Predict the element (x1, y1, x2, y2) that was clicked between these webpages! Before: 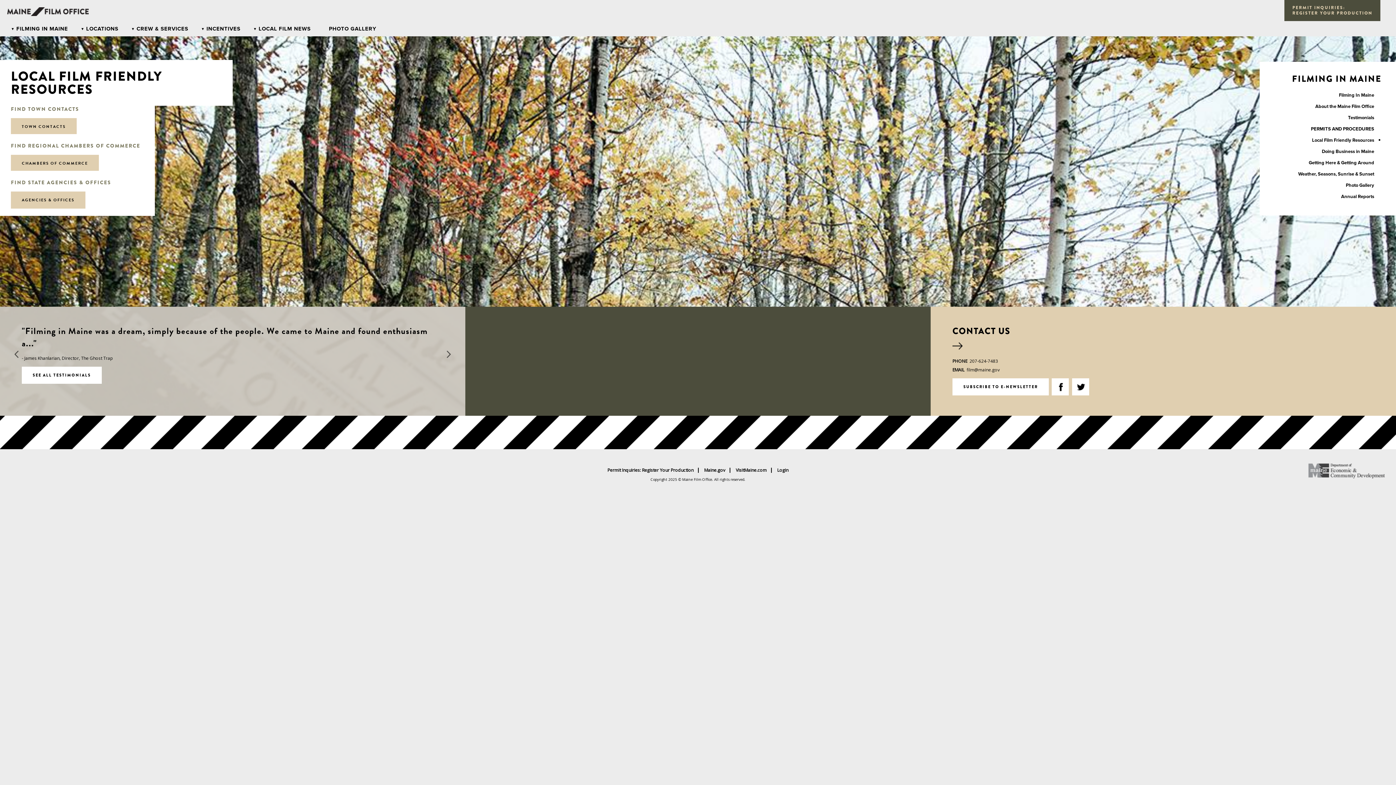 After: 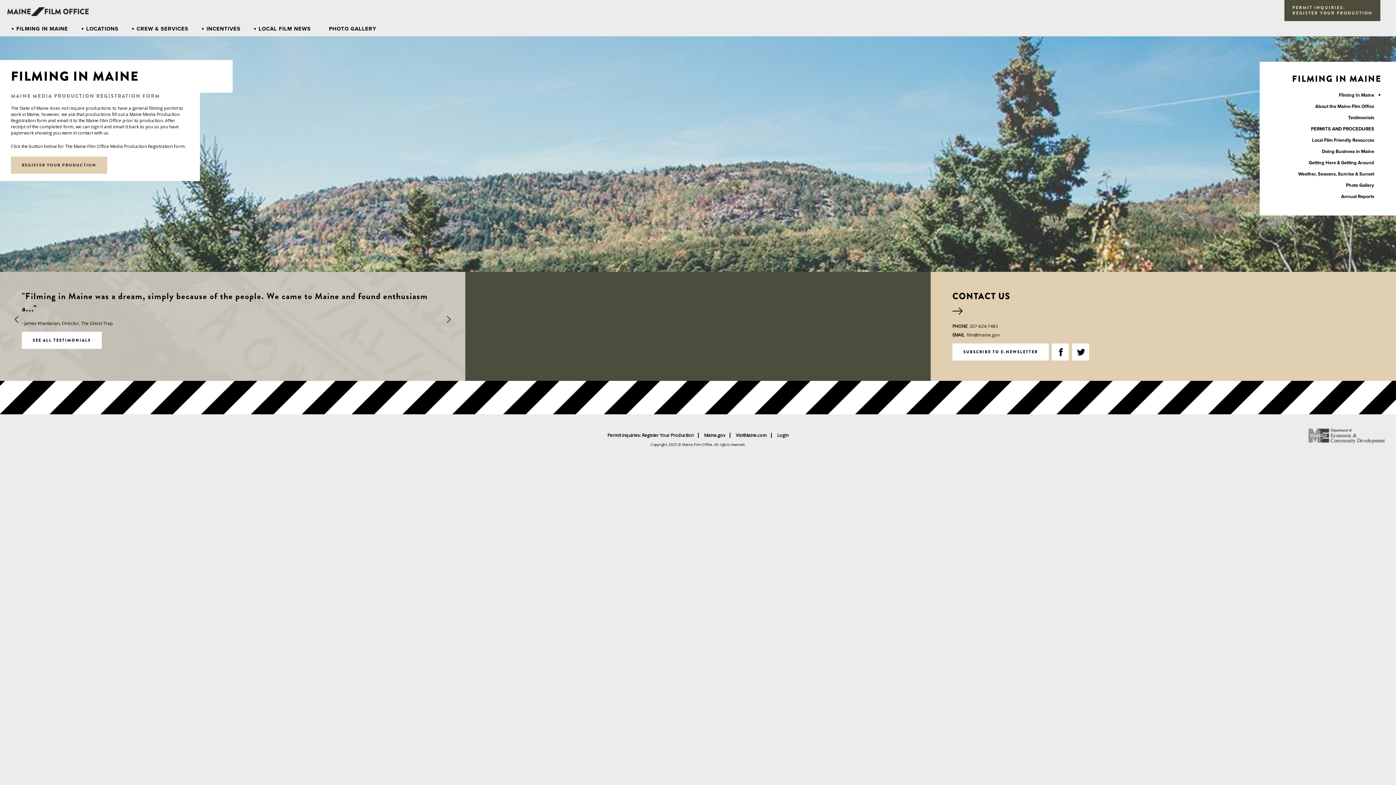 Action: bbox: (1339, 92, 1374, 98) label: Filming In Maine